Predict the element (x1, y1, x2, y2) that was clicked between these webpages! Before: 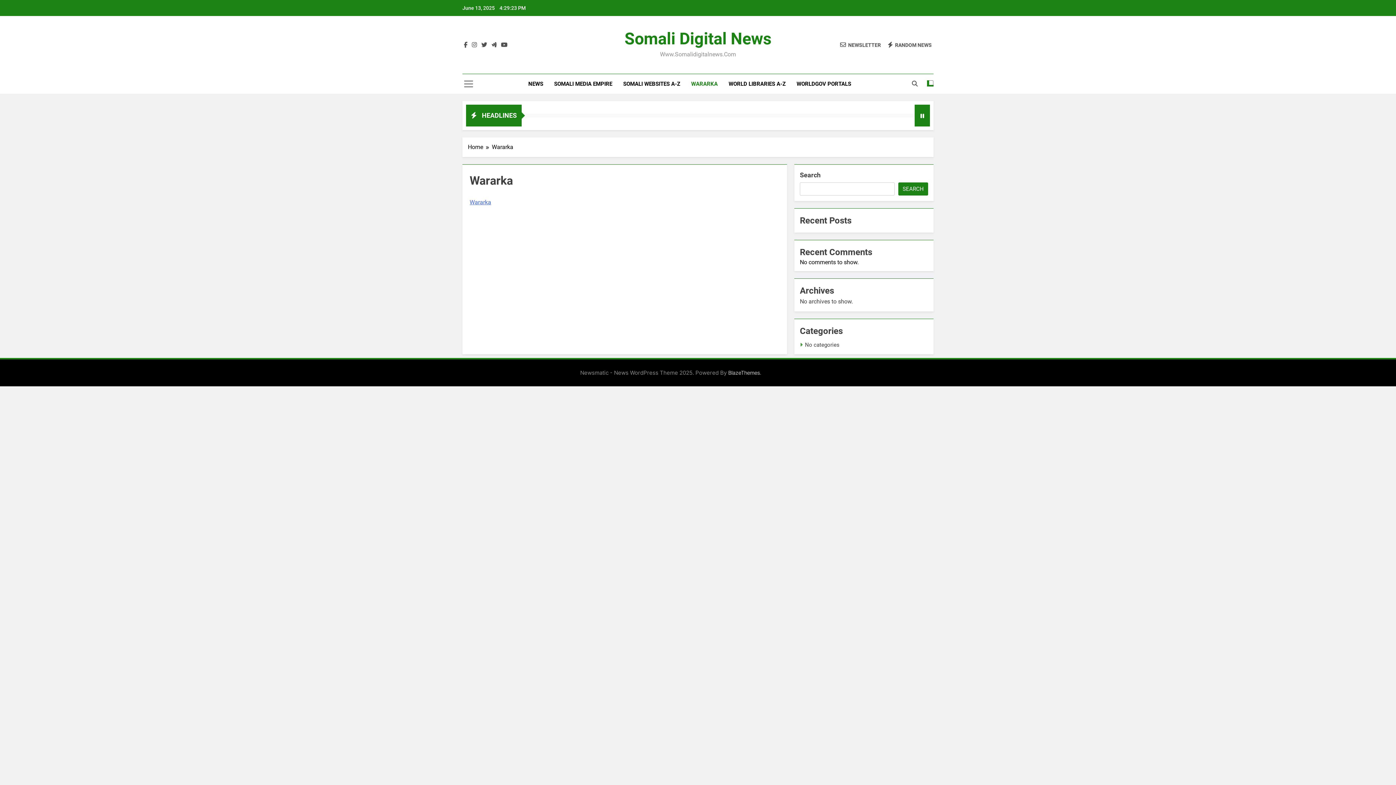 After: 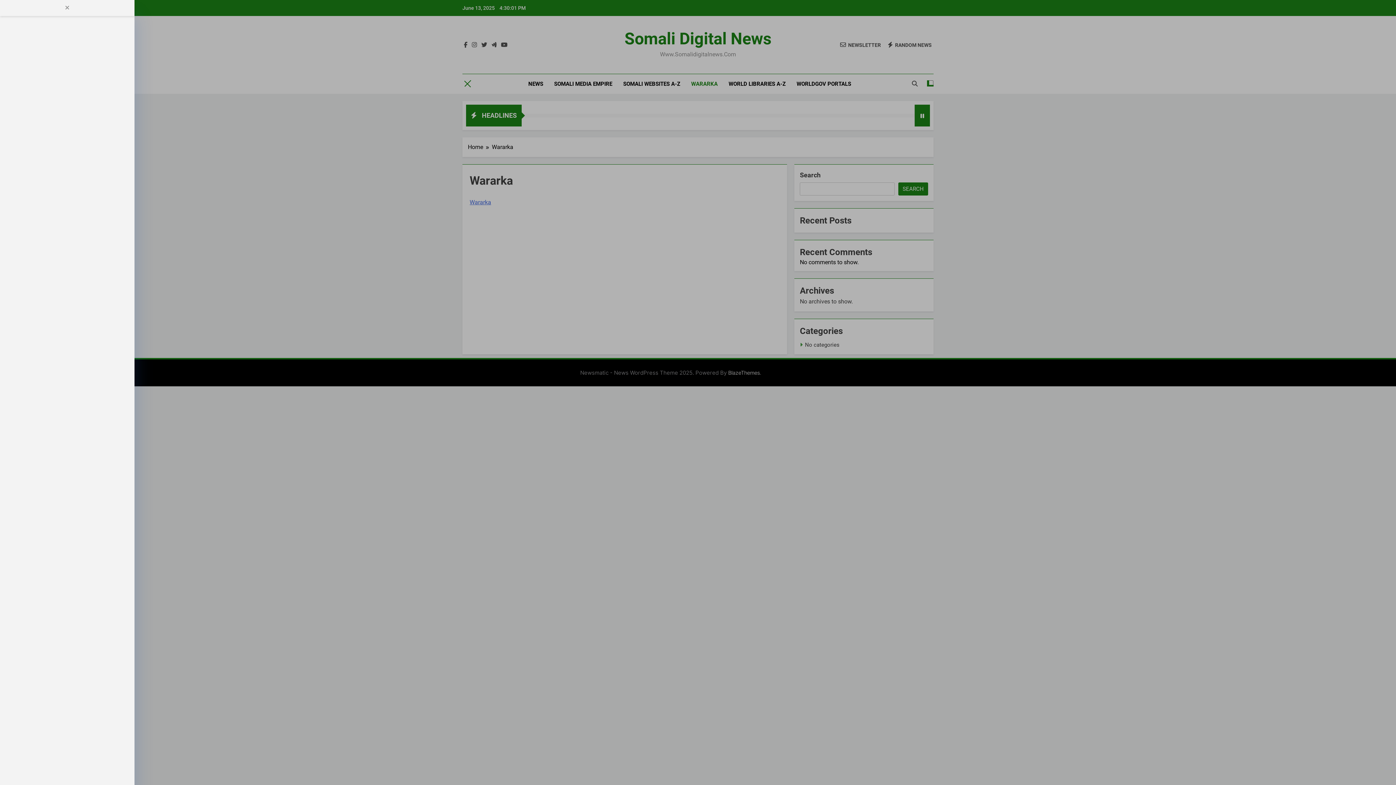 Action: bbox: (464, 79, 473, 88)